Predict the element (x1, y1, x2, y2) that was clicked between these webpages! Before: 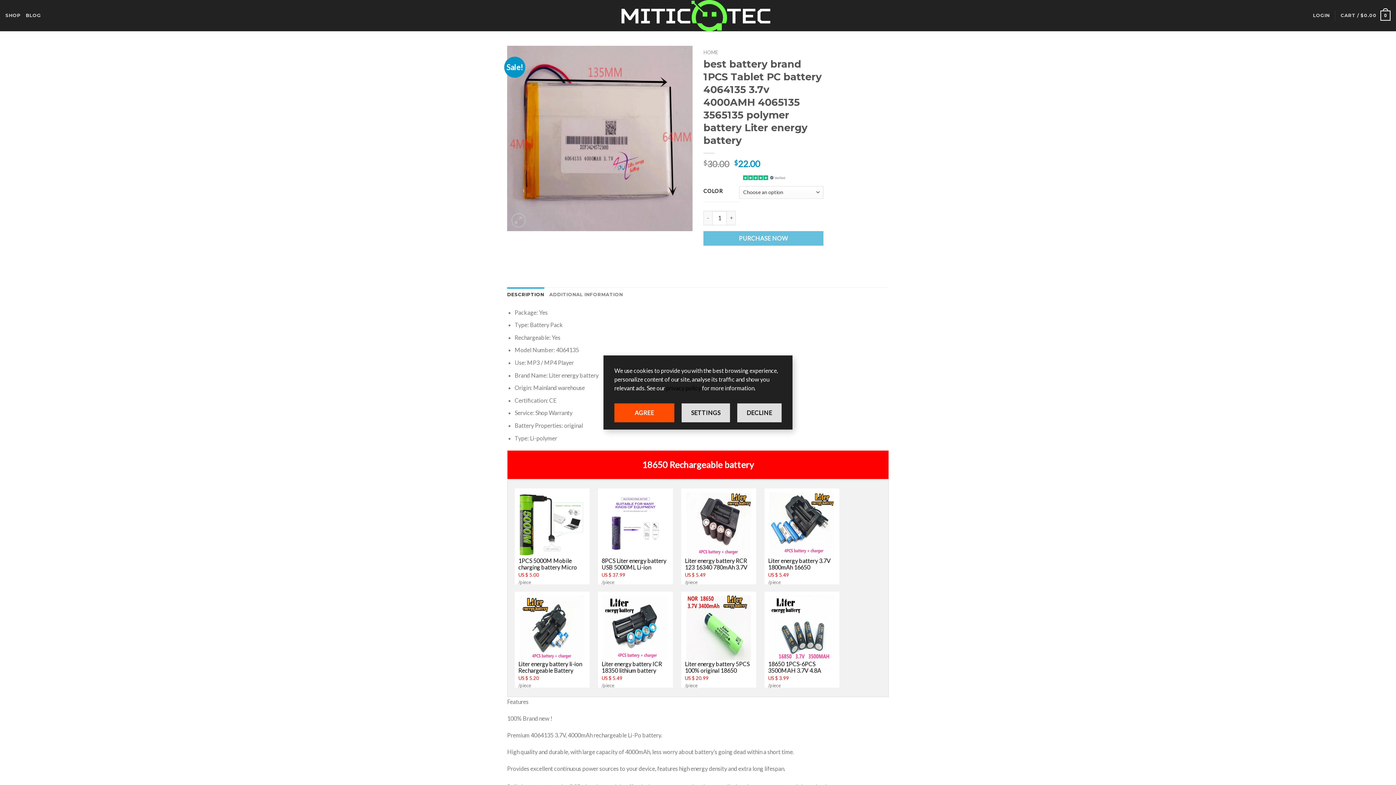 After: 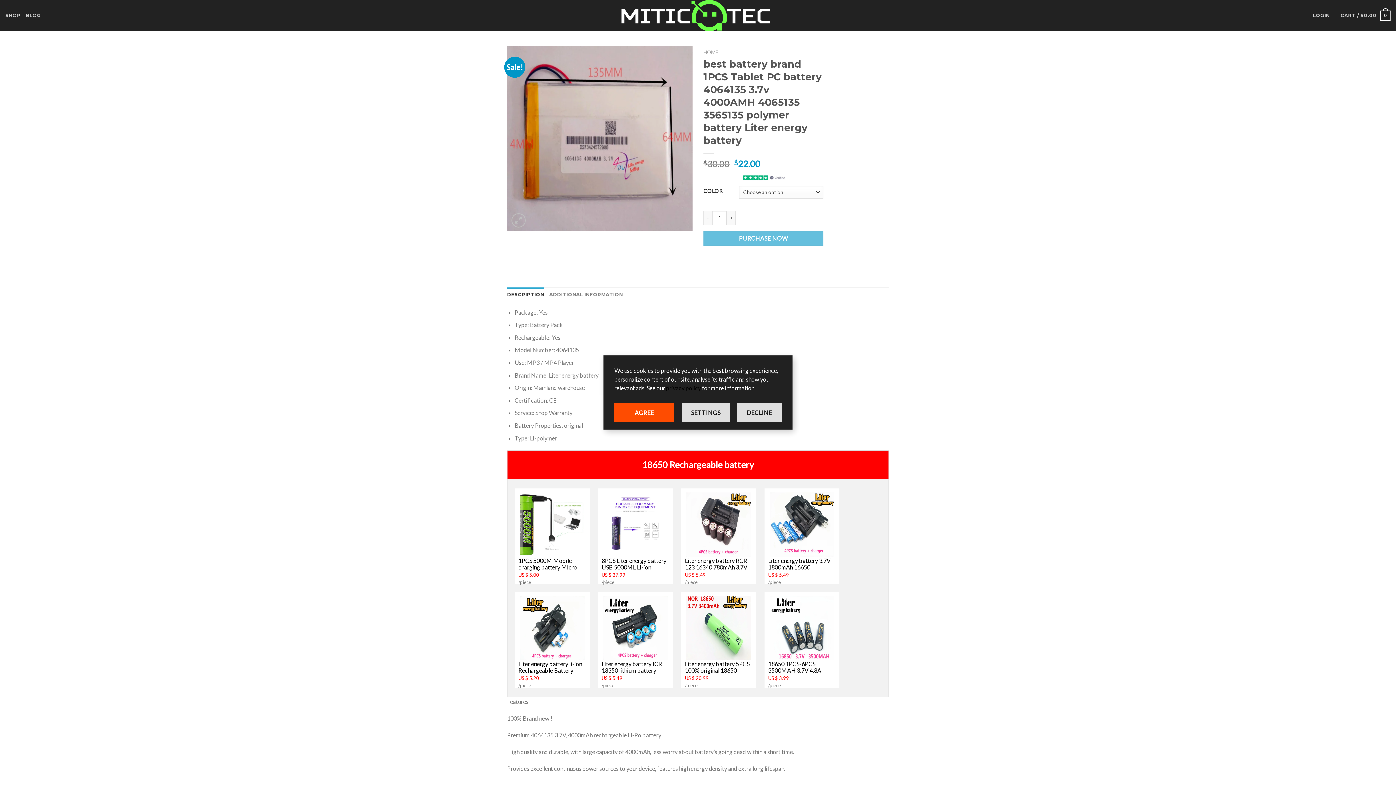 Action: label: privacy policy bbox: (666, 384, 701, 391)